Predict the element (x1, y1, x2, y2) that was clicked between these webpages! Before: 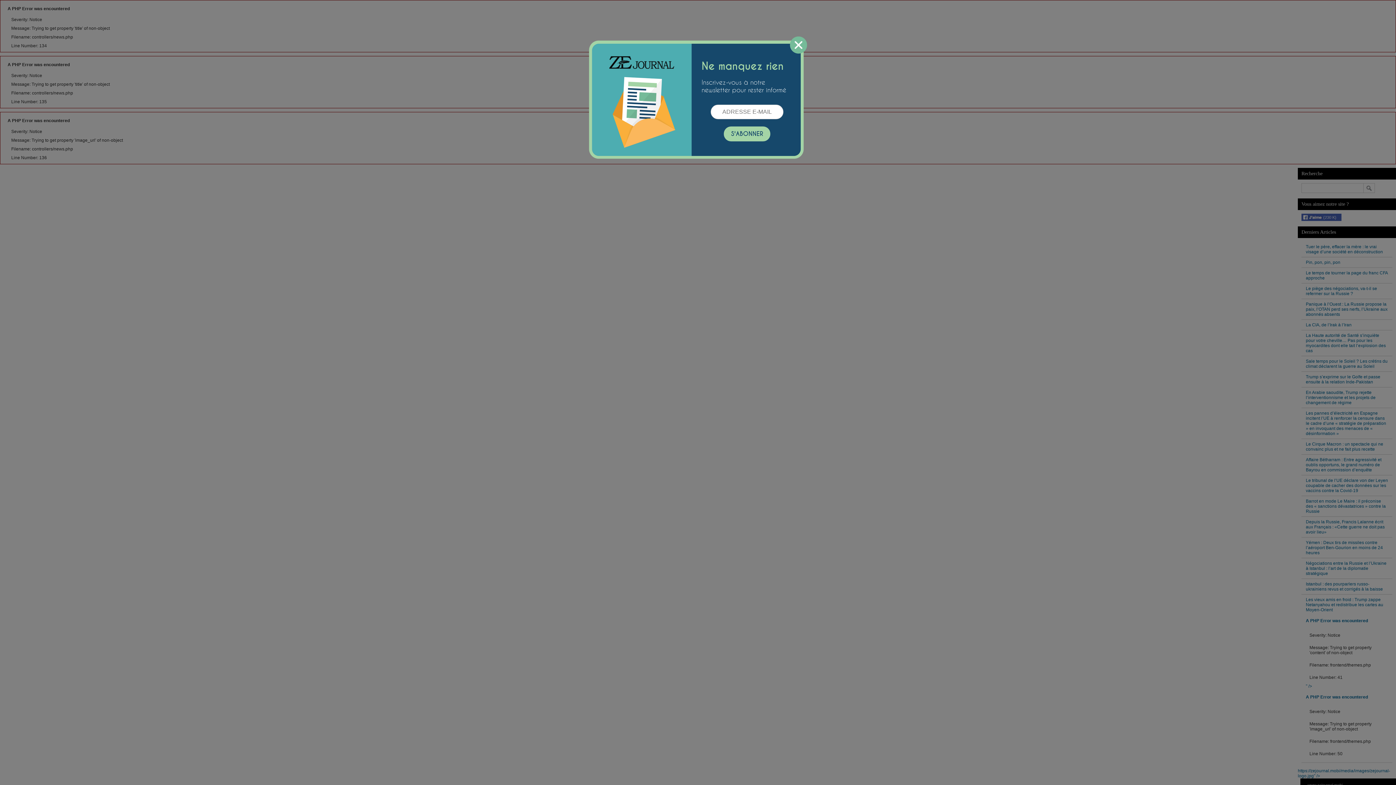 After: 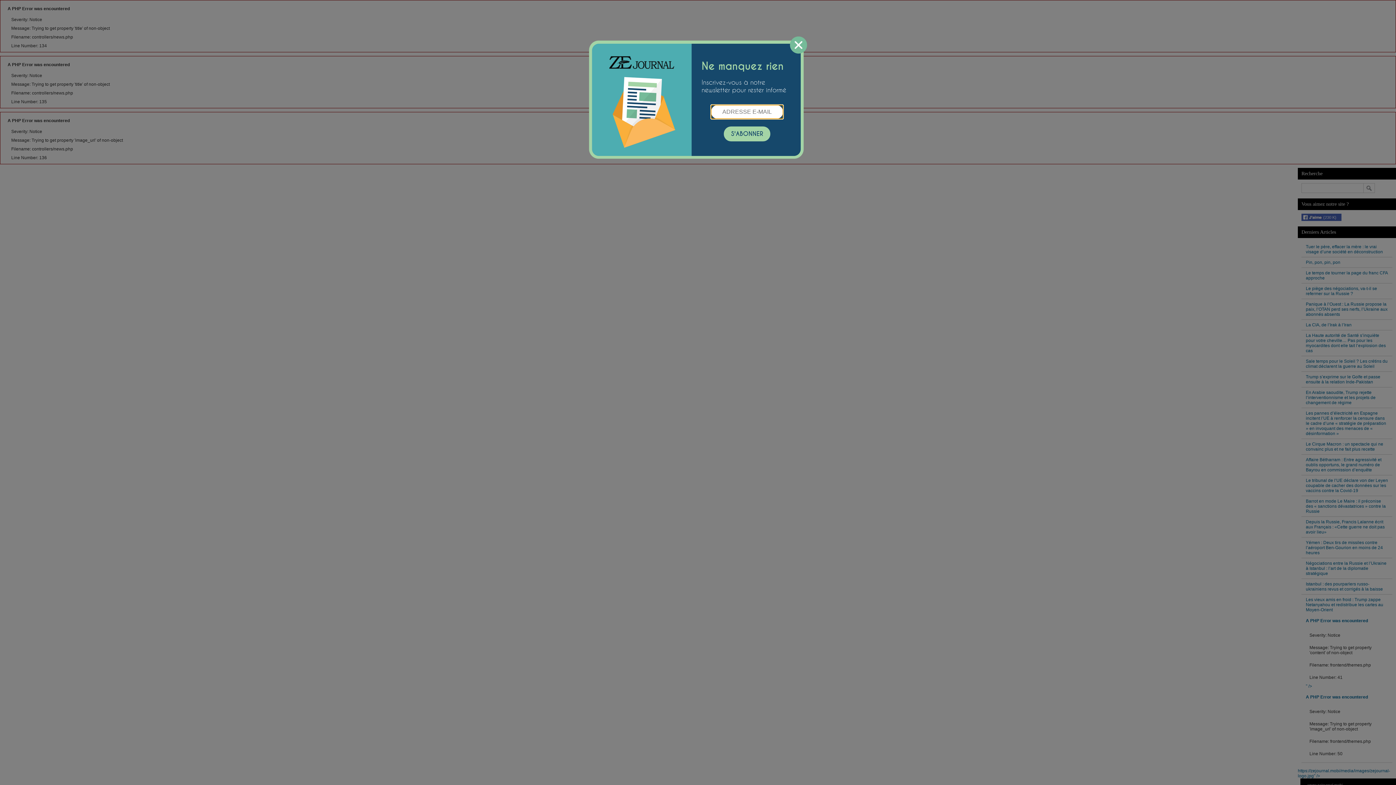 Action: label: S'ABONNER bbox: (724, 126, 770, 141)